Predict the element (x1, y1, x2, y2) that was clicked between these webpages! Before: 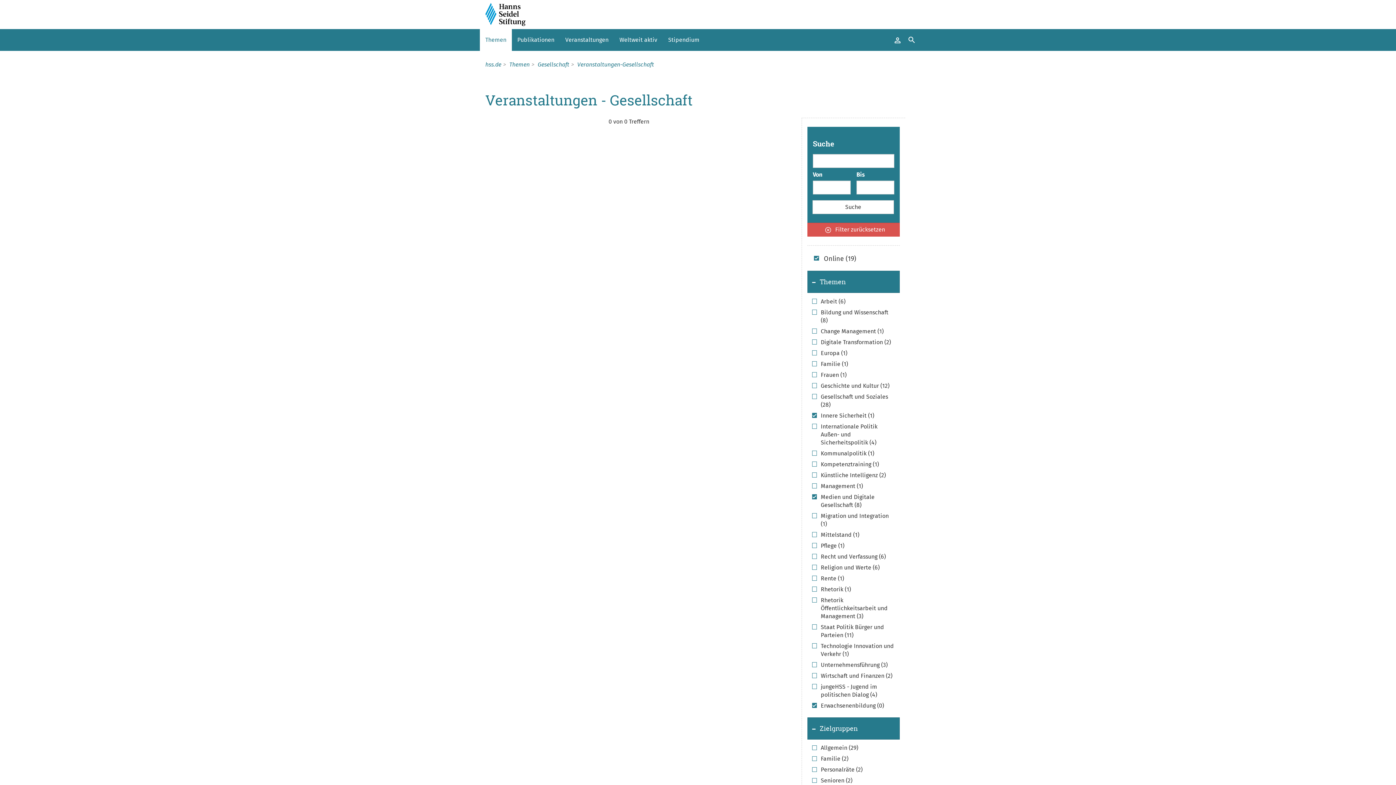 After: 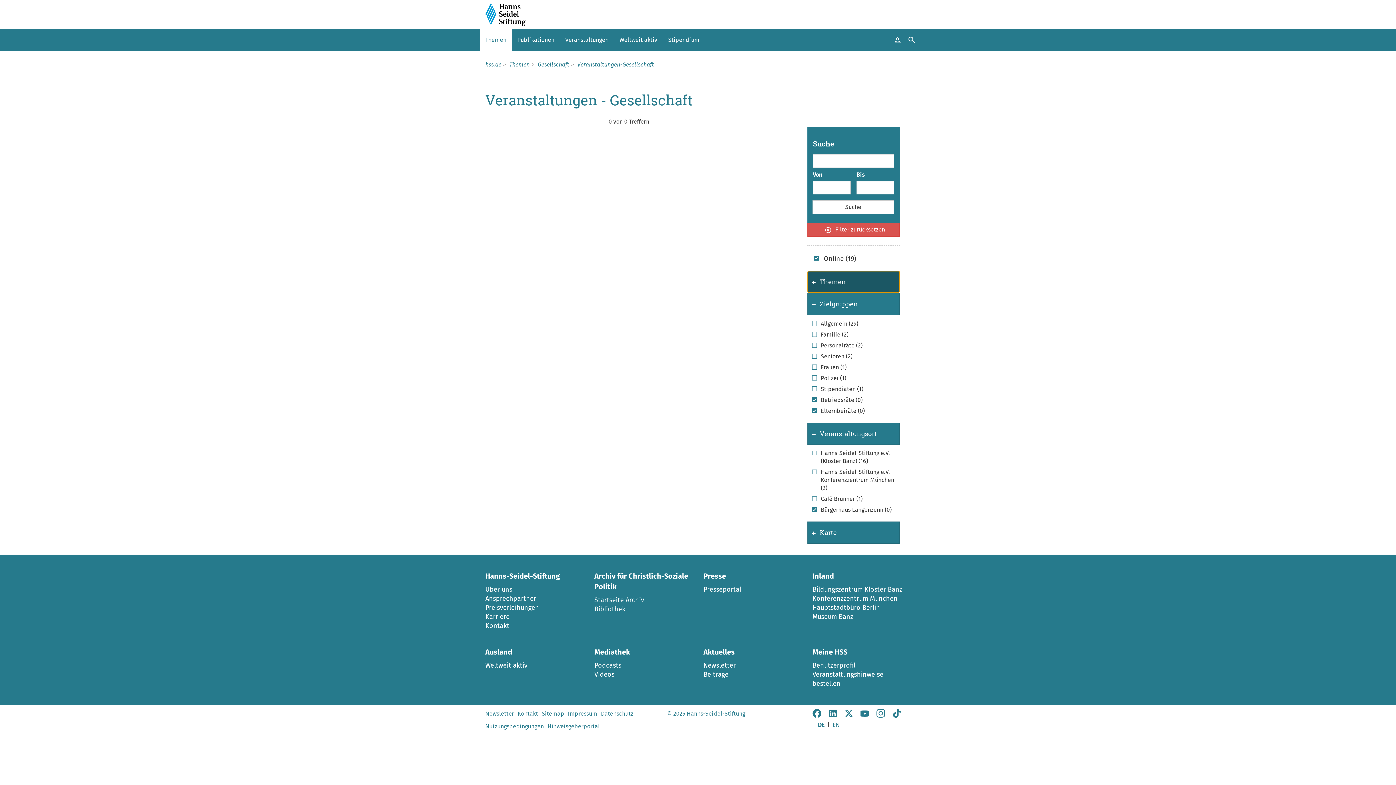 Action: label:  Themen bbox: (807, 270, 900, 293)